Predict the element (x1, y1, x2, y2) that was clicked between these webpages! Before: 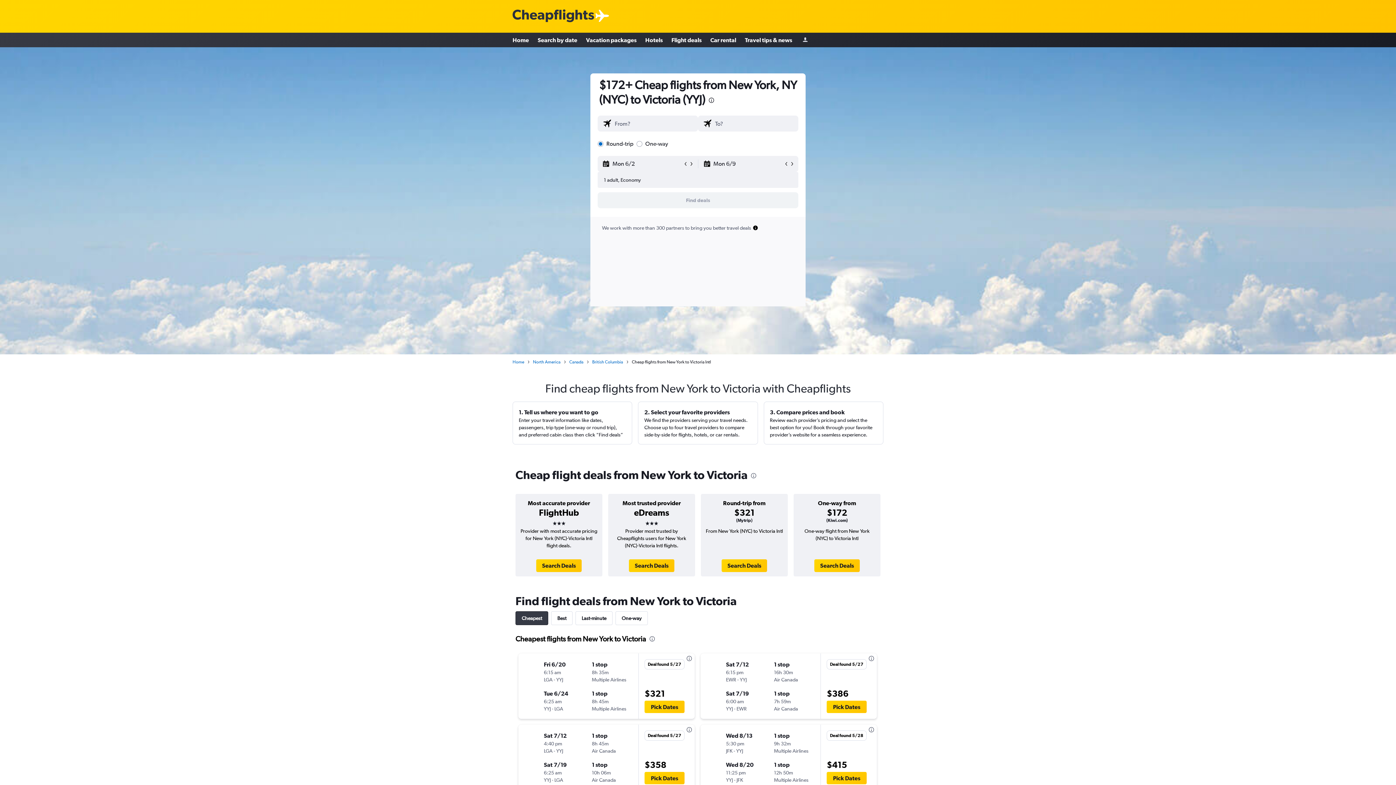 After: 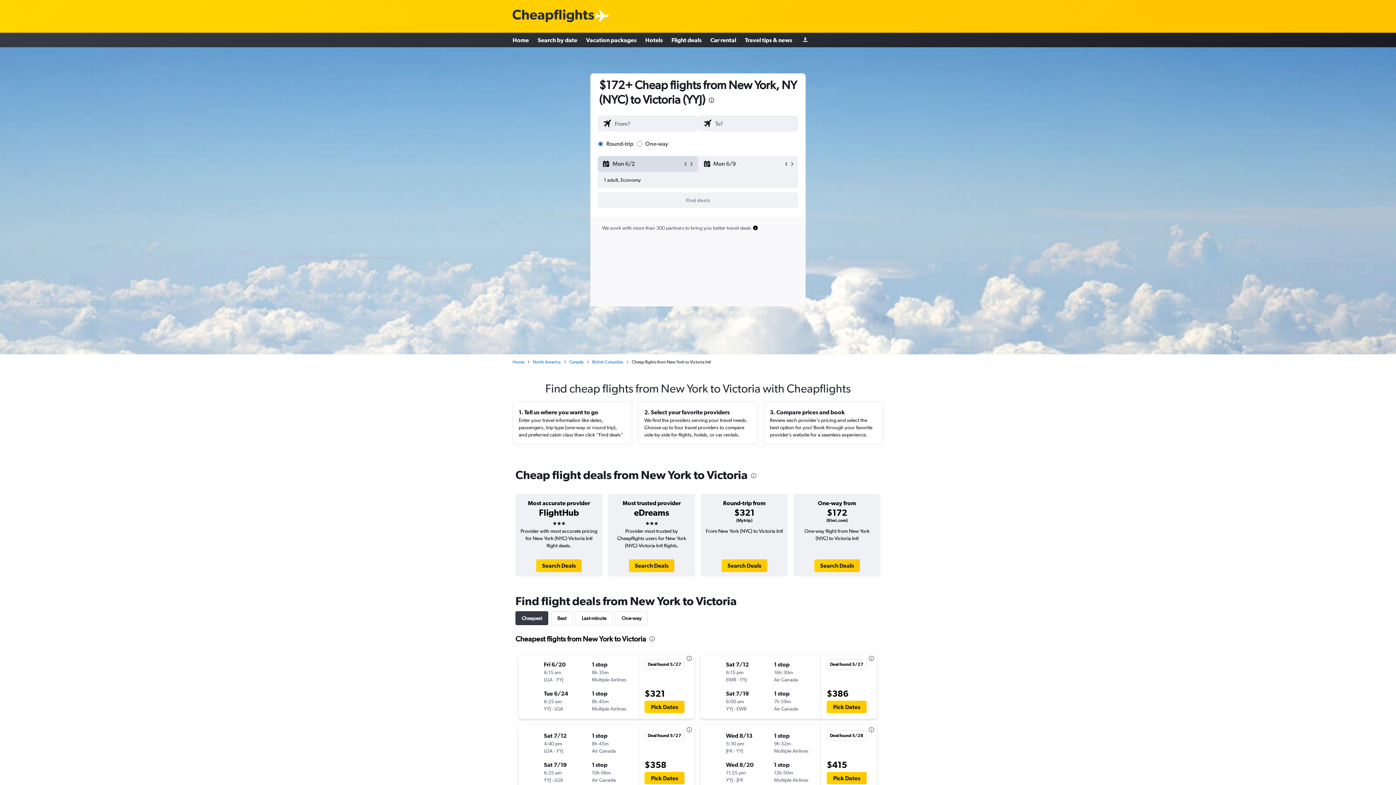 Action: label: Select start date from calendar input bbox: (602, 156, 682, 171)